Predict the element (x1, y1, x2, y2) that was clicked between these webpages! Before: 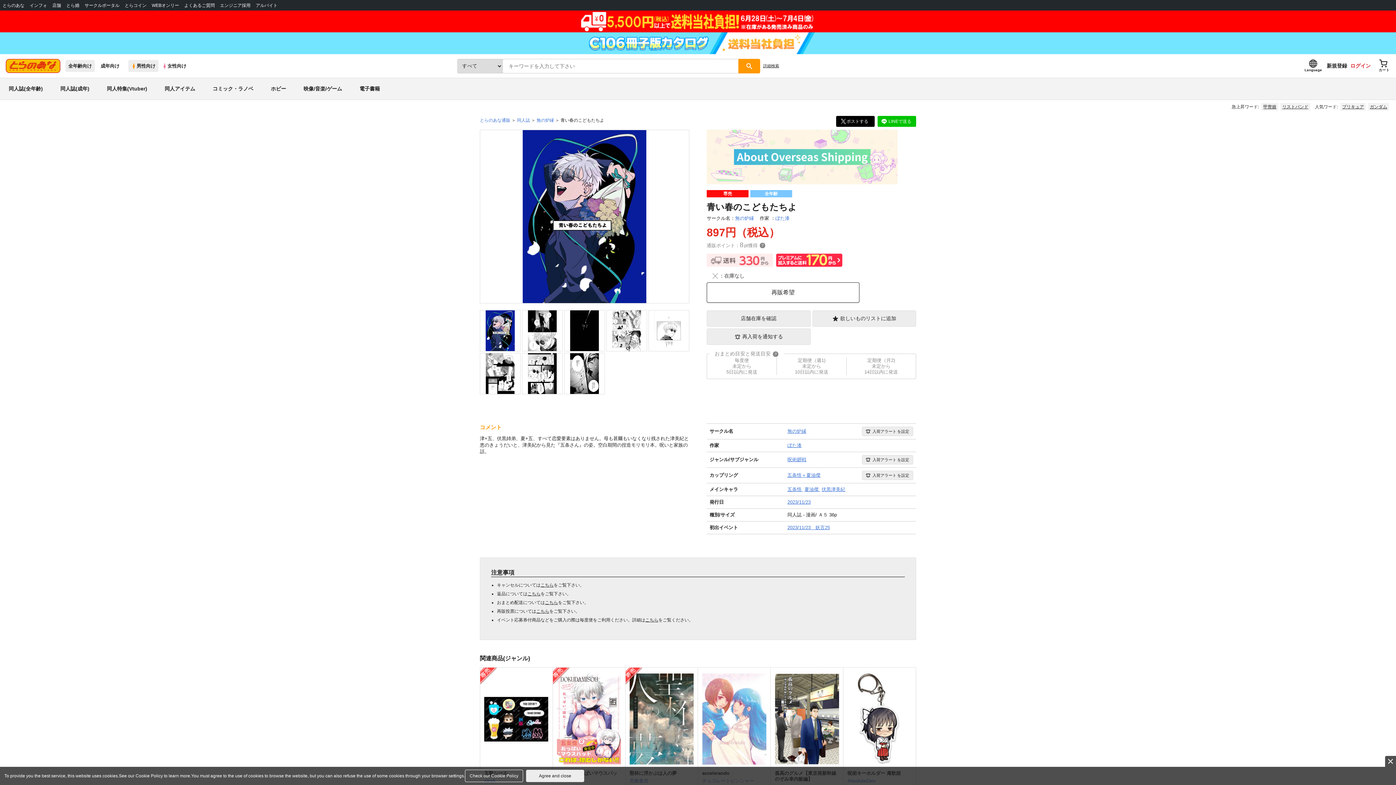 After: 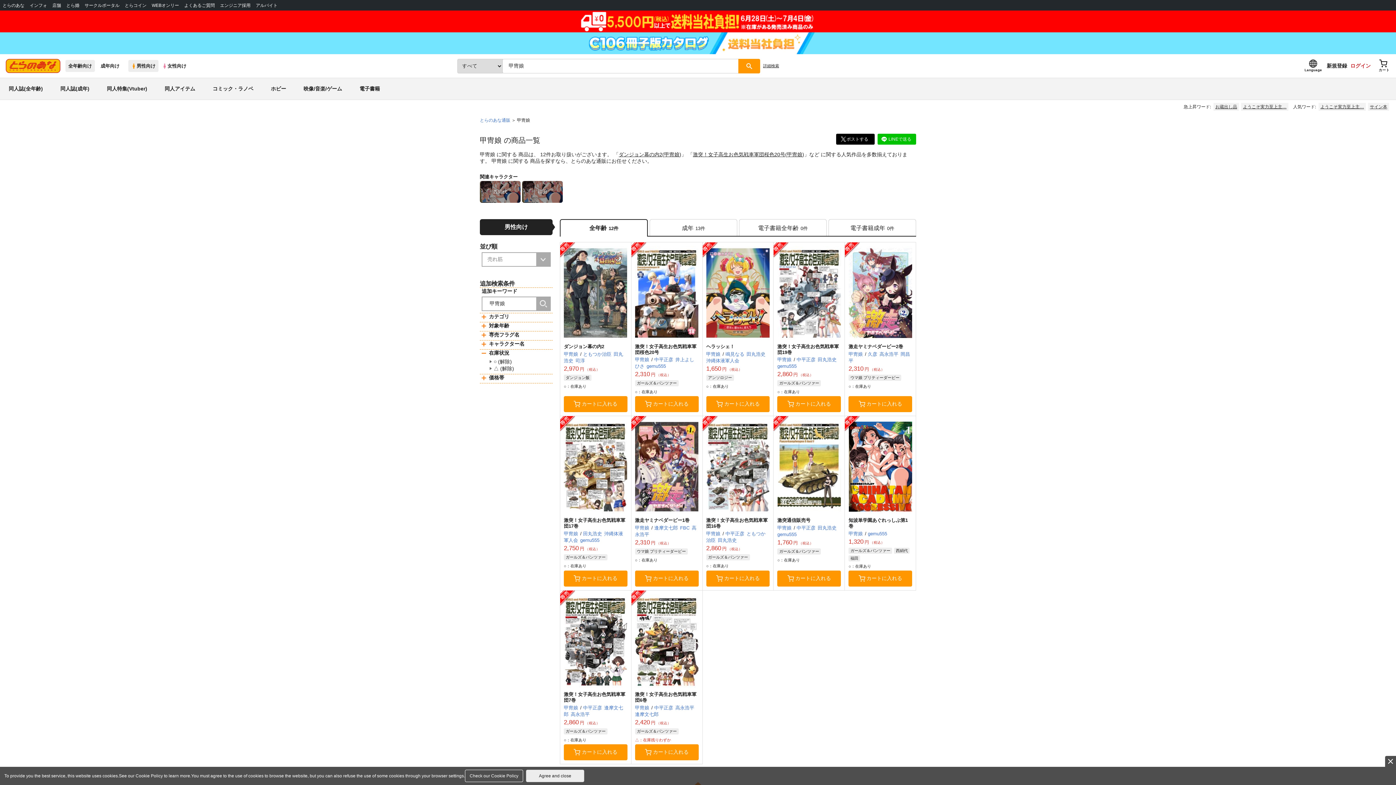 Action: bbox: (1261, 102, 1278, 110) label: 甲冑娘